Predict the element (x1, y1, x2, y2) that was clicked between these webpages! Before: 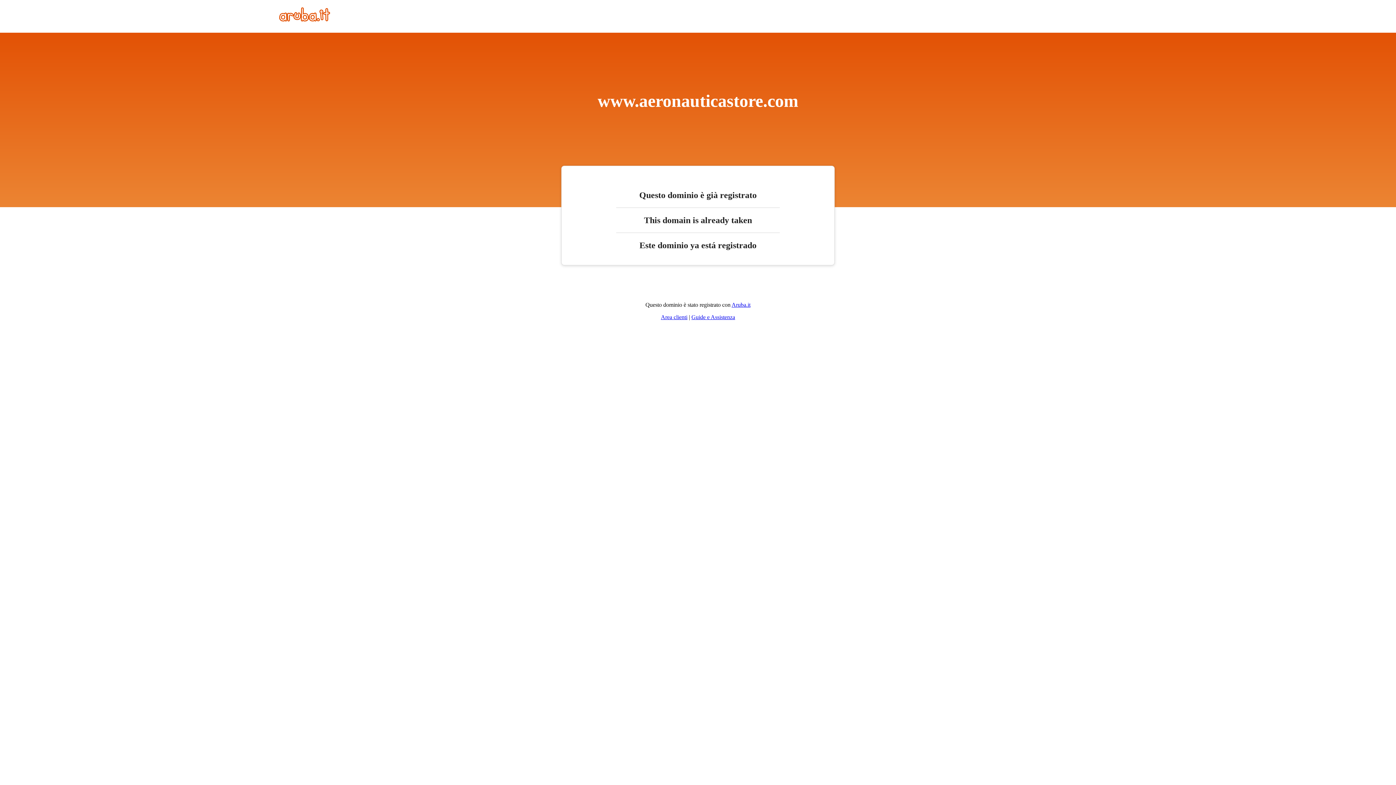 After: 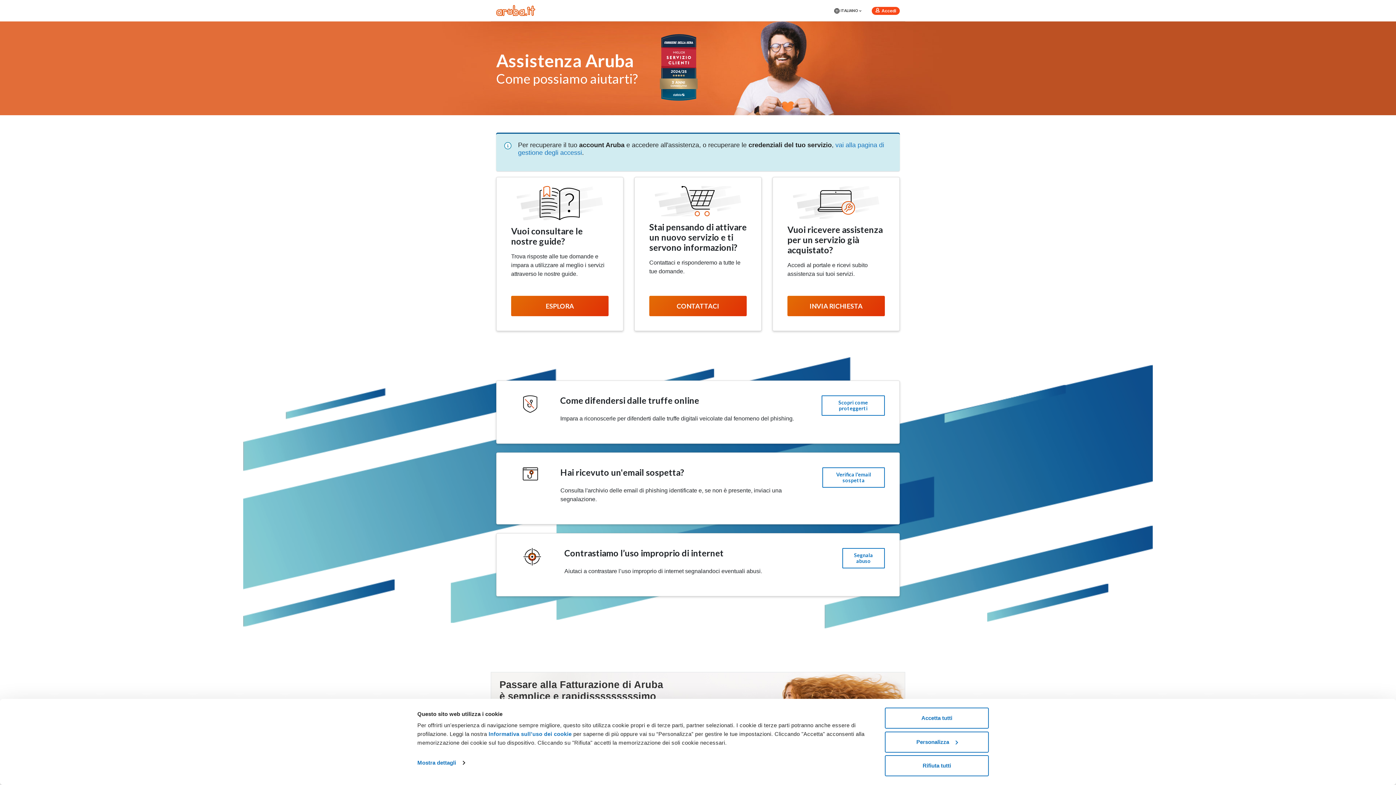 Action: label: Guide e Assistenza bbox: (691, 314, 735, 320)